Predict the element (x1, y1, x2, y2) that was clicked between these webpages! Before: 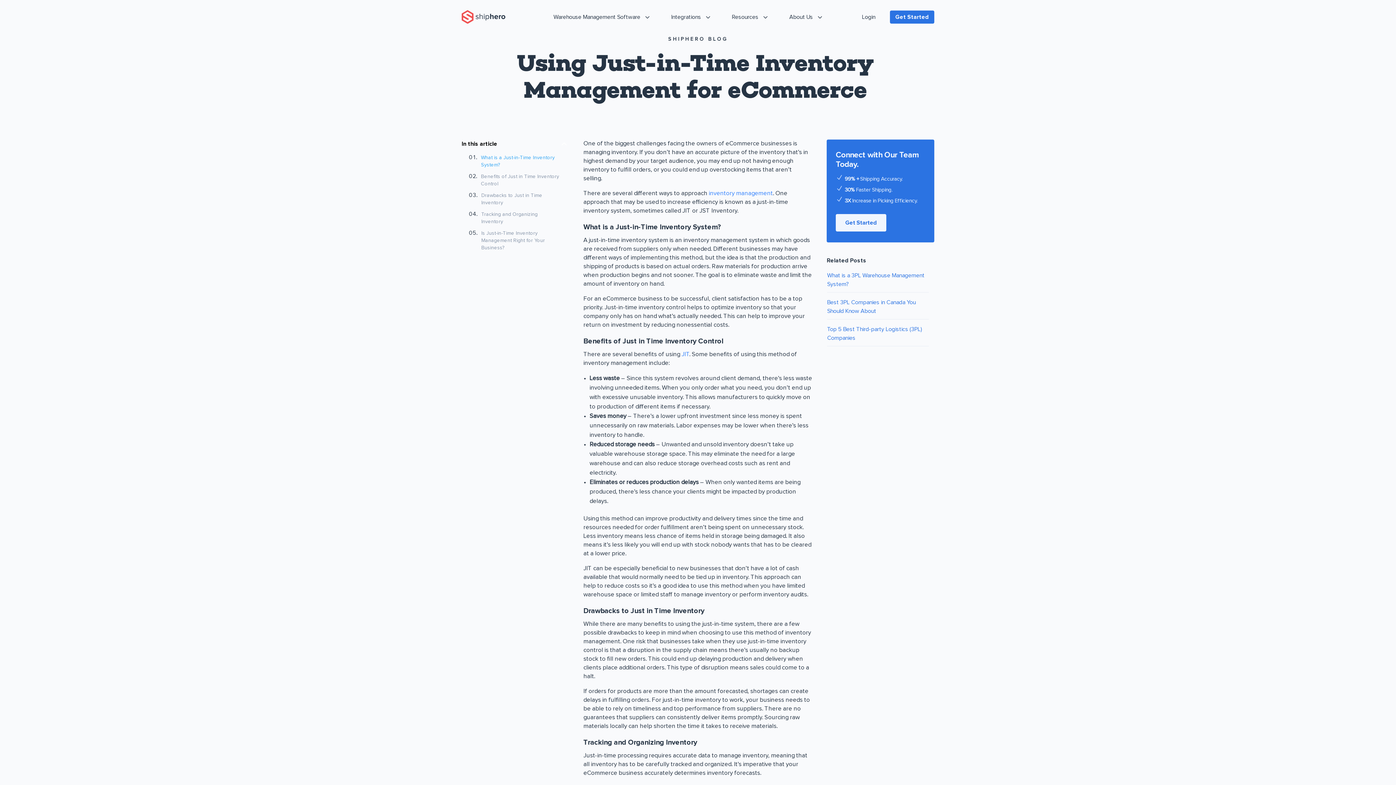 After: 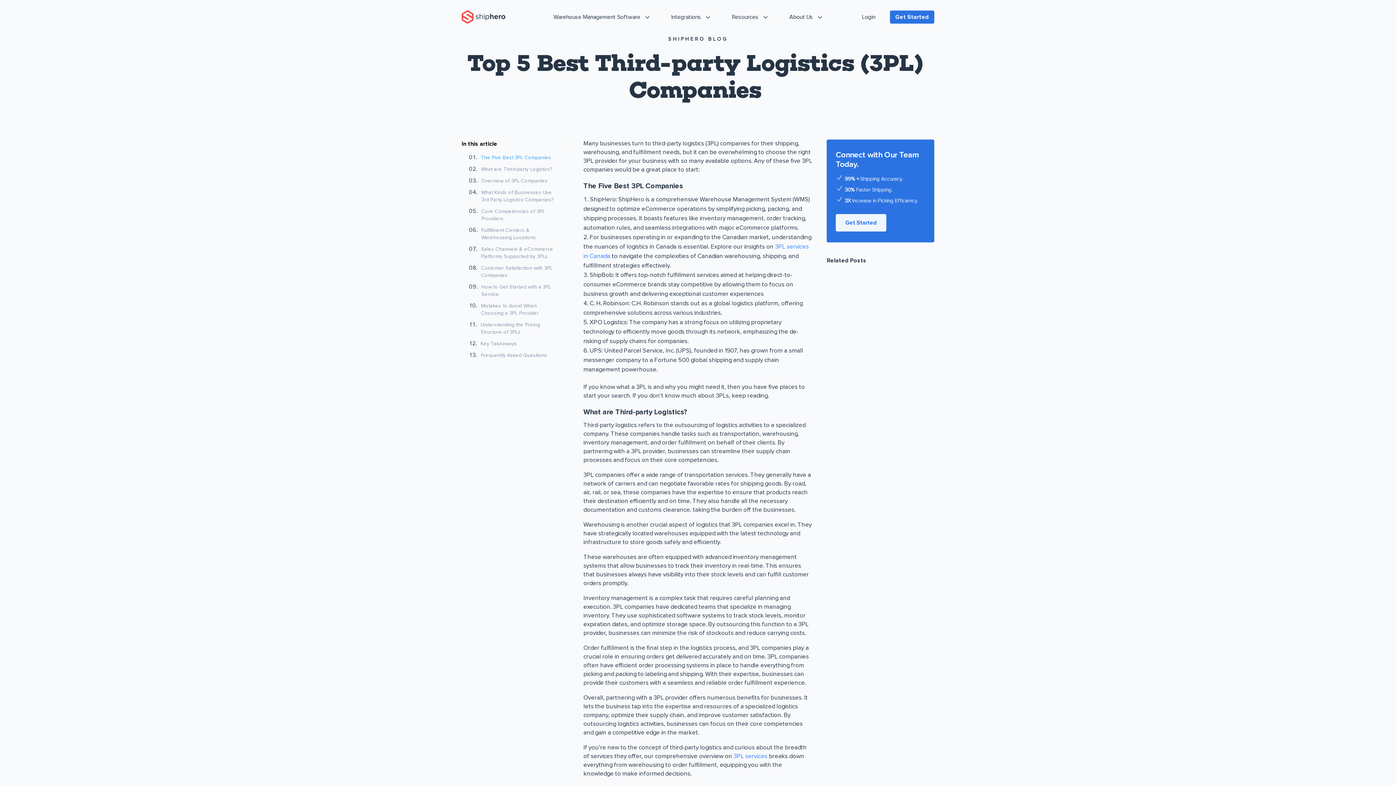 Action: label: Top 5 Best Third-party Logistics (3PL) Companies bbox: (827, 325, 929, 346)